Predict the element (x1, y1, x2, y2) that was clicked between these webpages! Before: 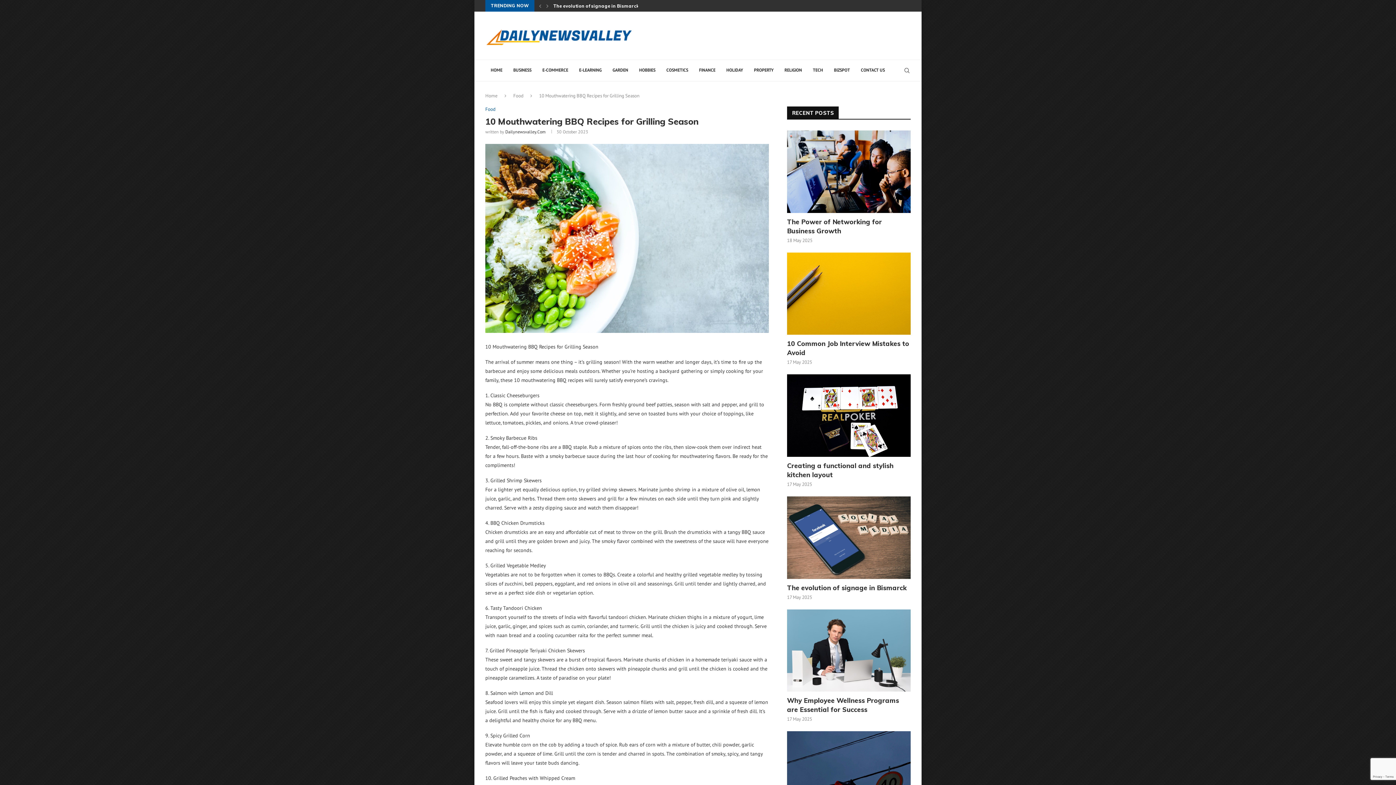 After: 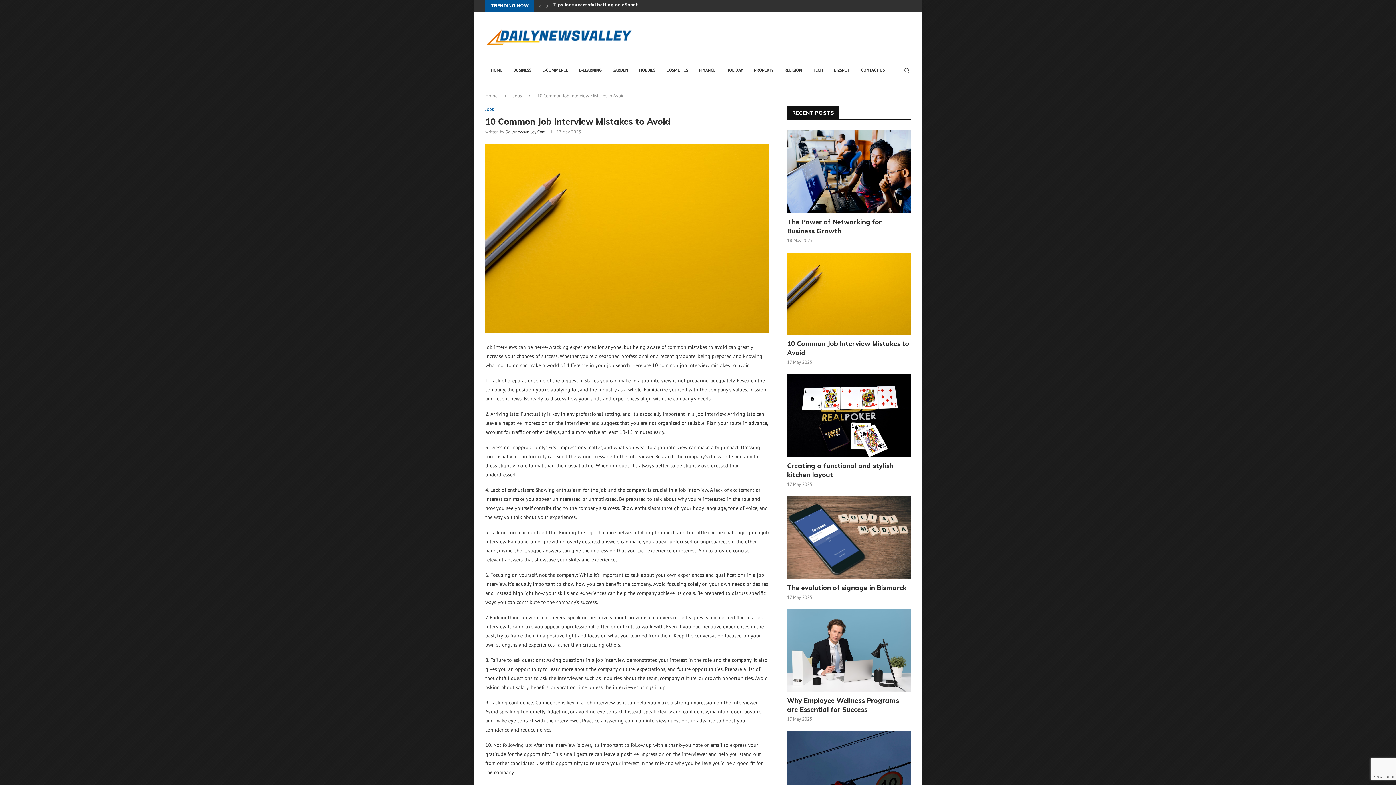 Action: label: 10 Common Job Interview Mistakes to Avoid bbox: (553, 0, 653, 12)